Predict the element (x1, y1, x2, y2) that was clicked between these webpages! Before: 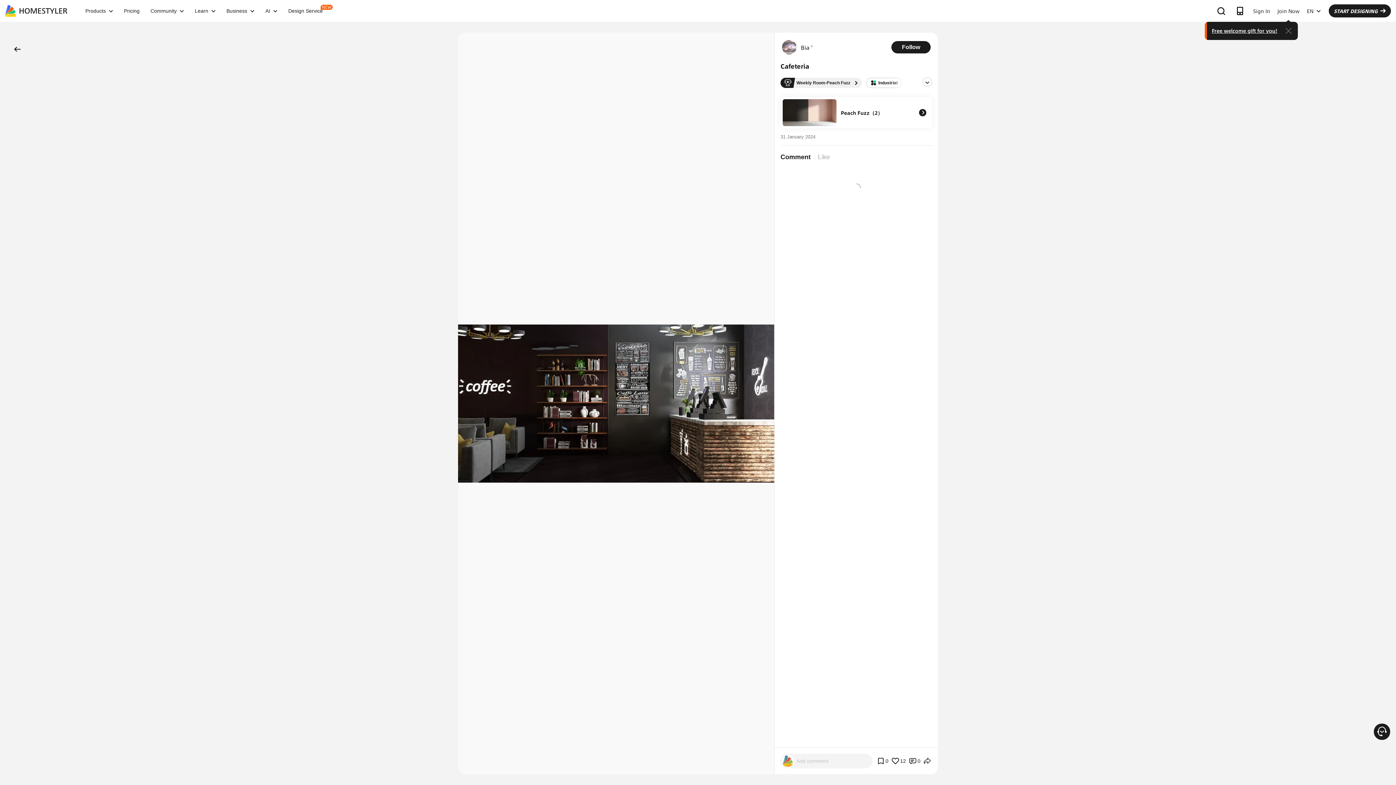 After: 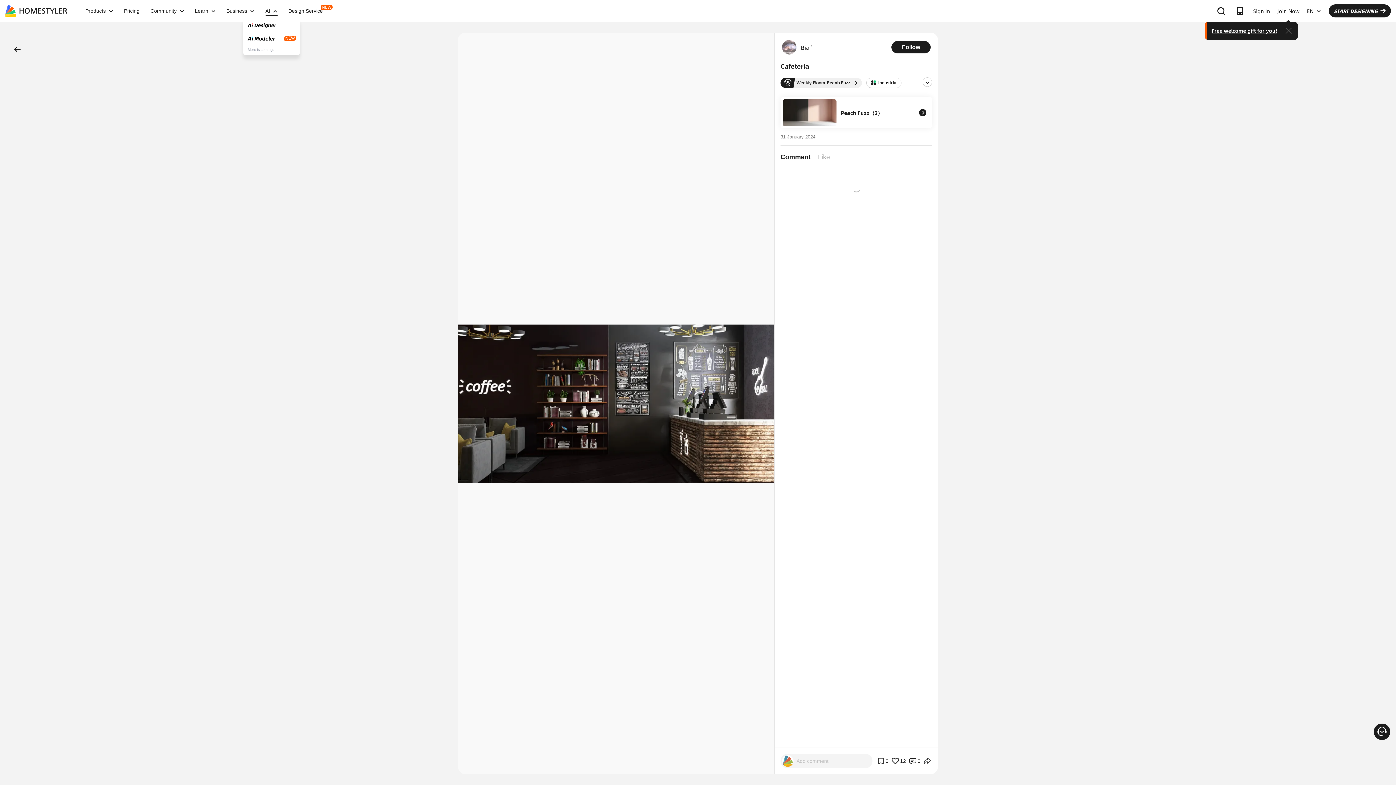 Action: bbox: (260, 8, 282, 13) label: AI